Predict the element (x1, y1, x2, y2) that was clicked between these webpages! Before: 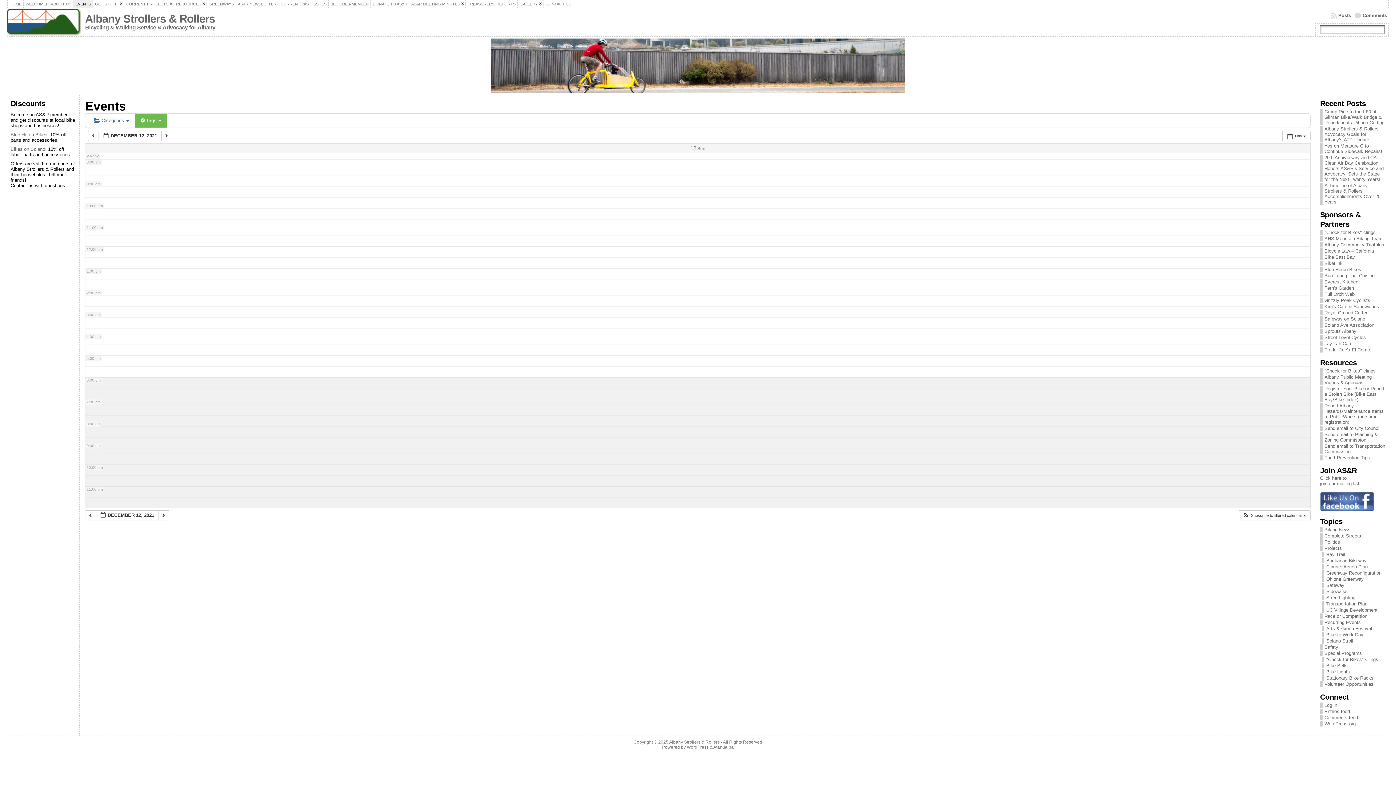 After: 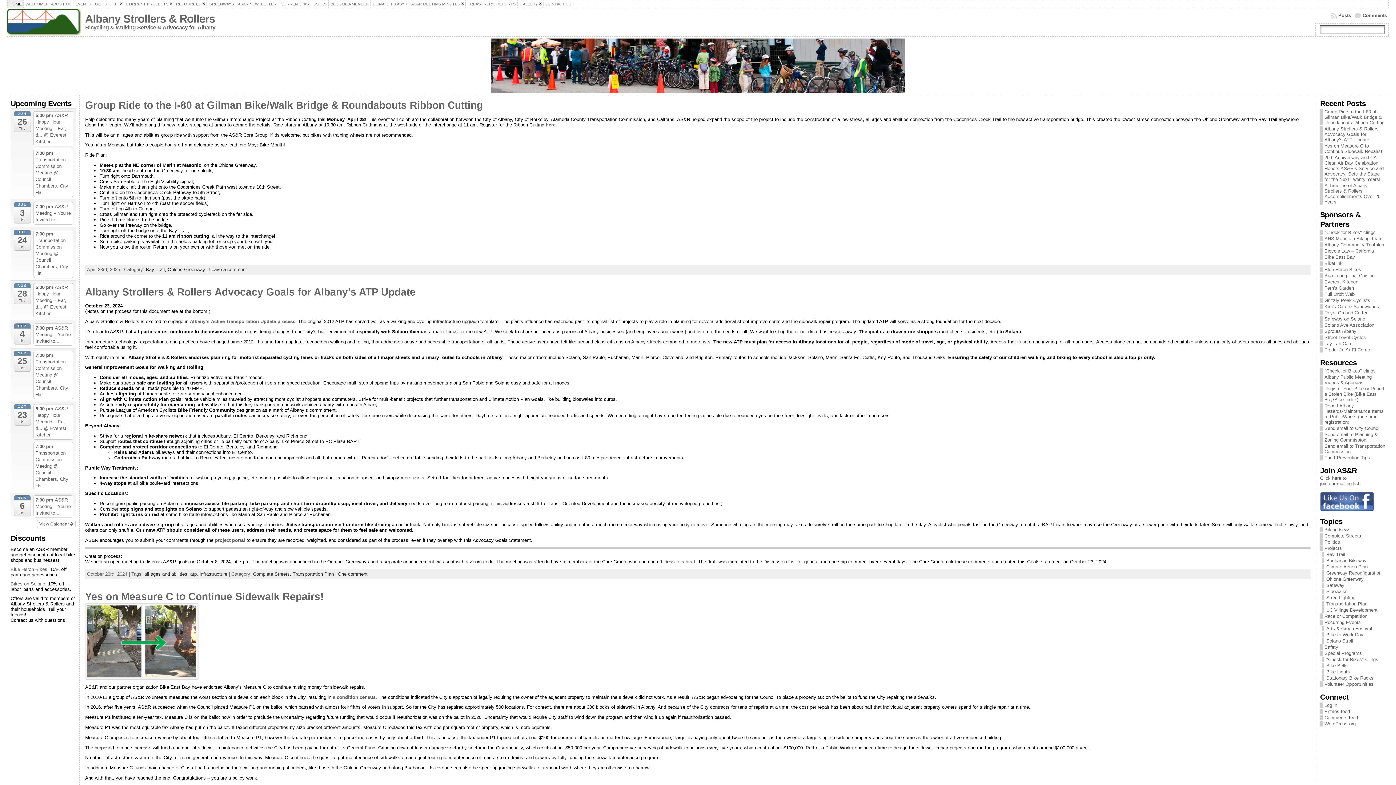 Action: bbox: (669, 740, 719, 745) label: Albany Strollers & Rollers